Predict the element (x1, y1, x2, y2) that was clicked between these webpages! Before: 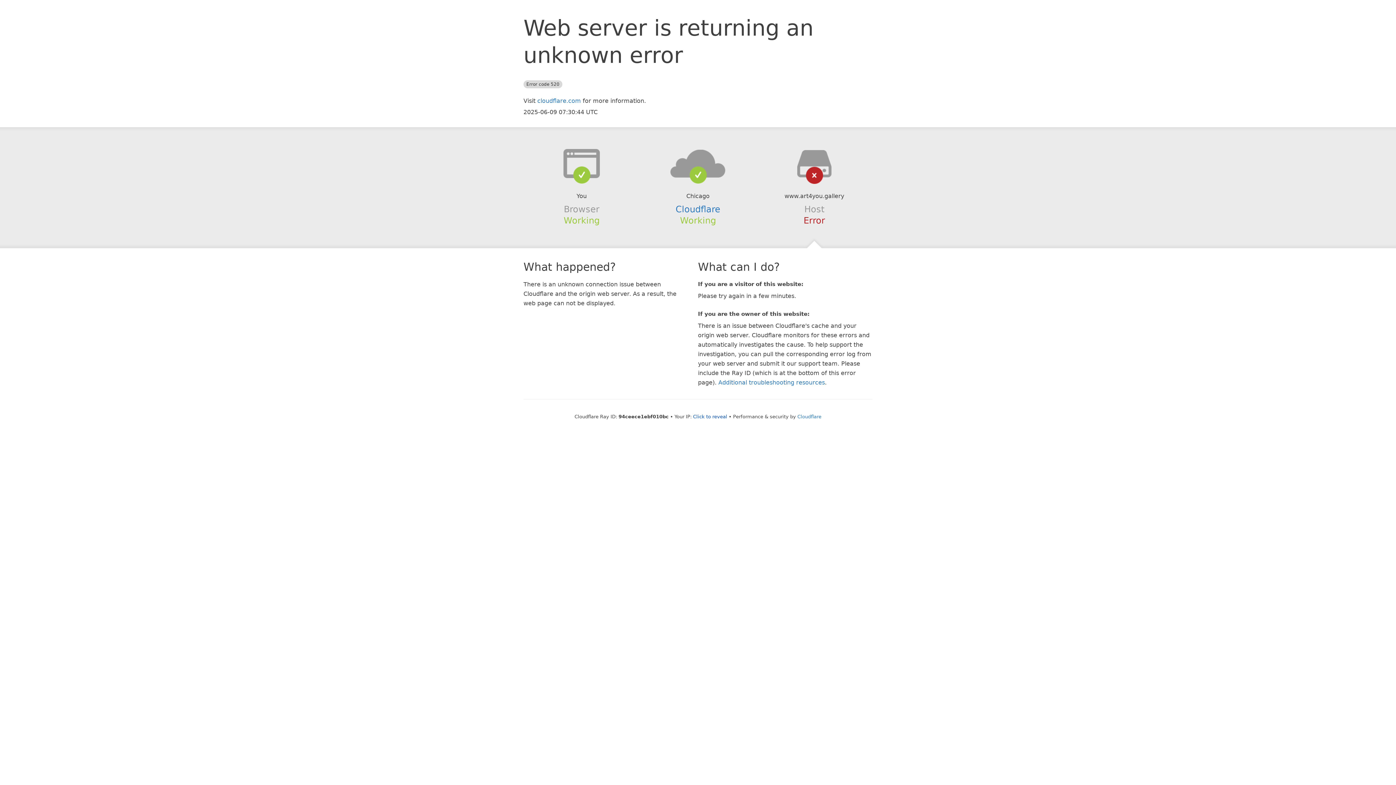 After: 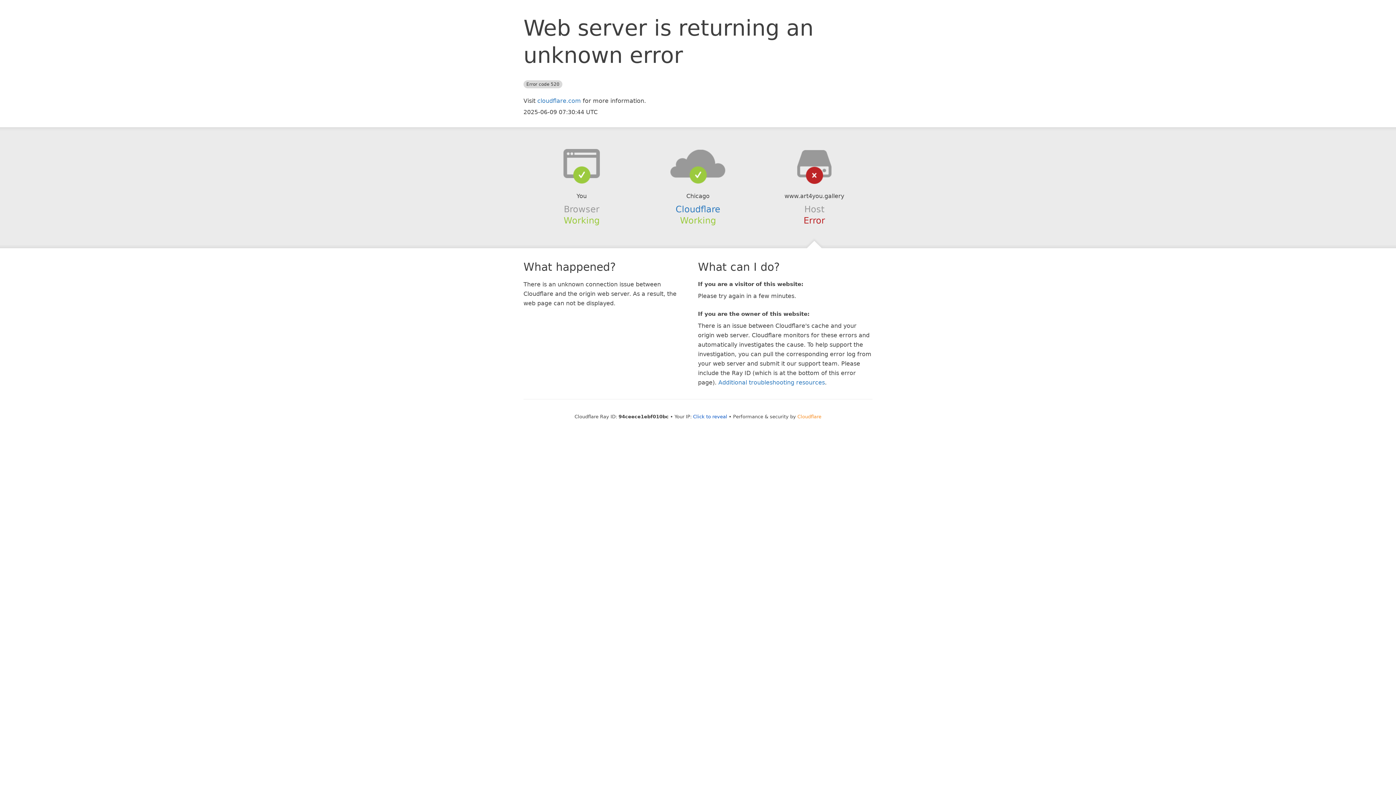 Action: bbox: (797, 414, 821, 419) label: Cloudflare